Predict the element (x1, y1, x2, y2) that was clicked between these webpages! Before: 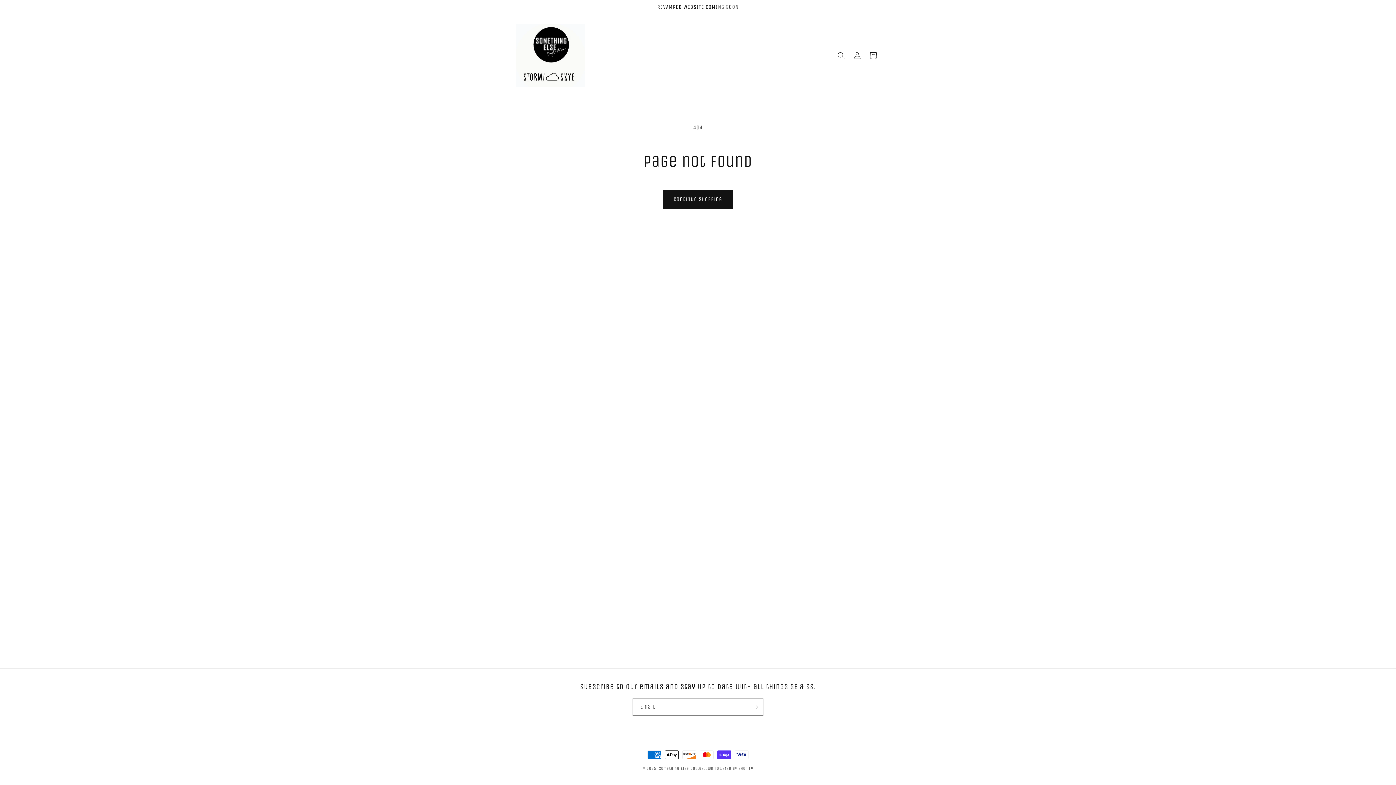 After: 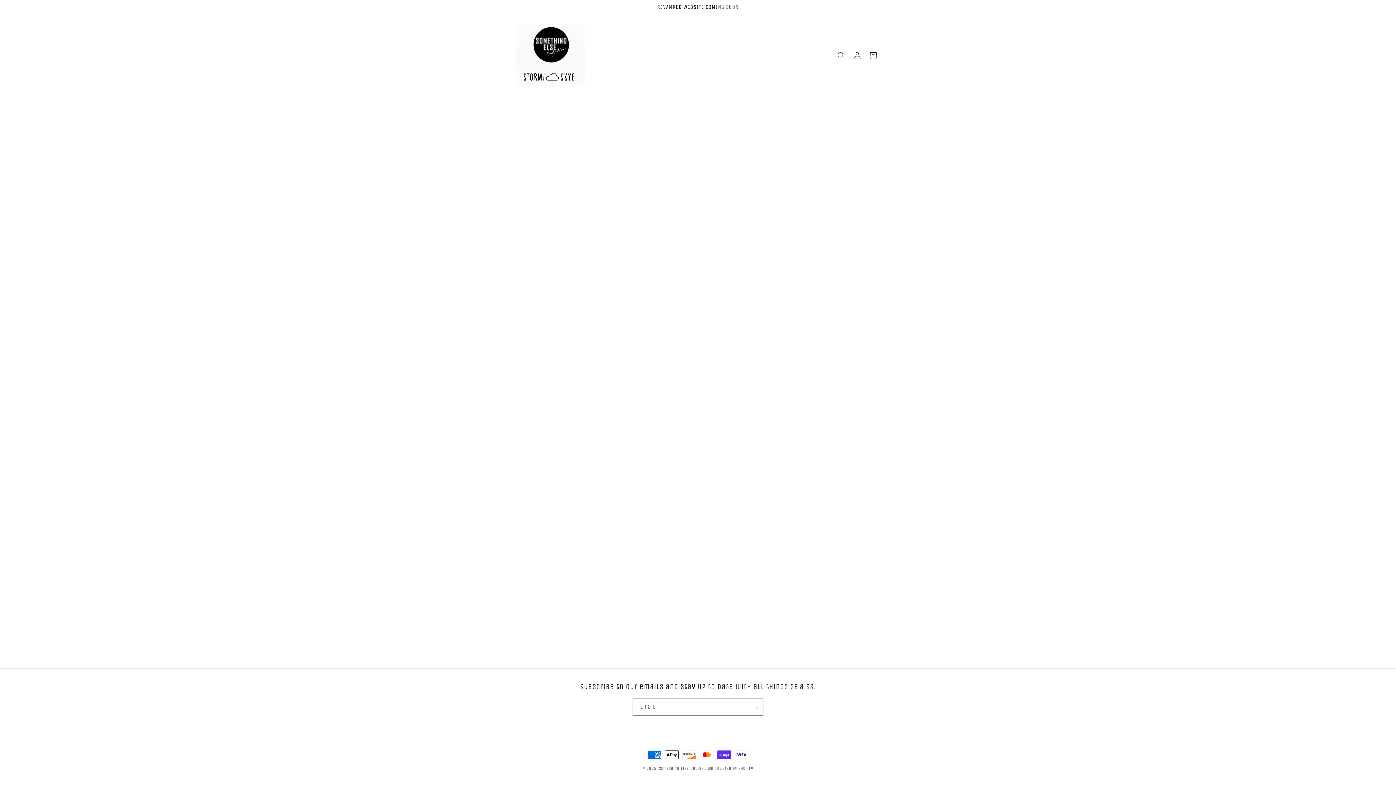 Action: label: Continue shopping bbox: (662, 190, 733, 208)